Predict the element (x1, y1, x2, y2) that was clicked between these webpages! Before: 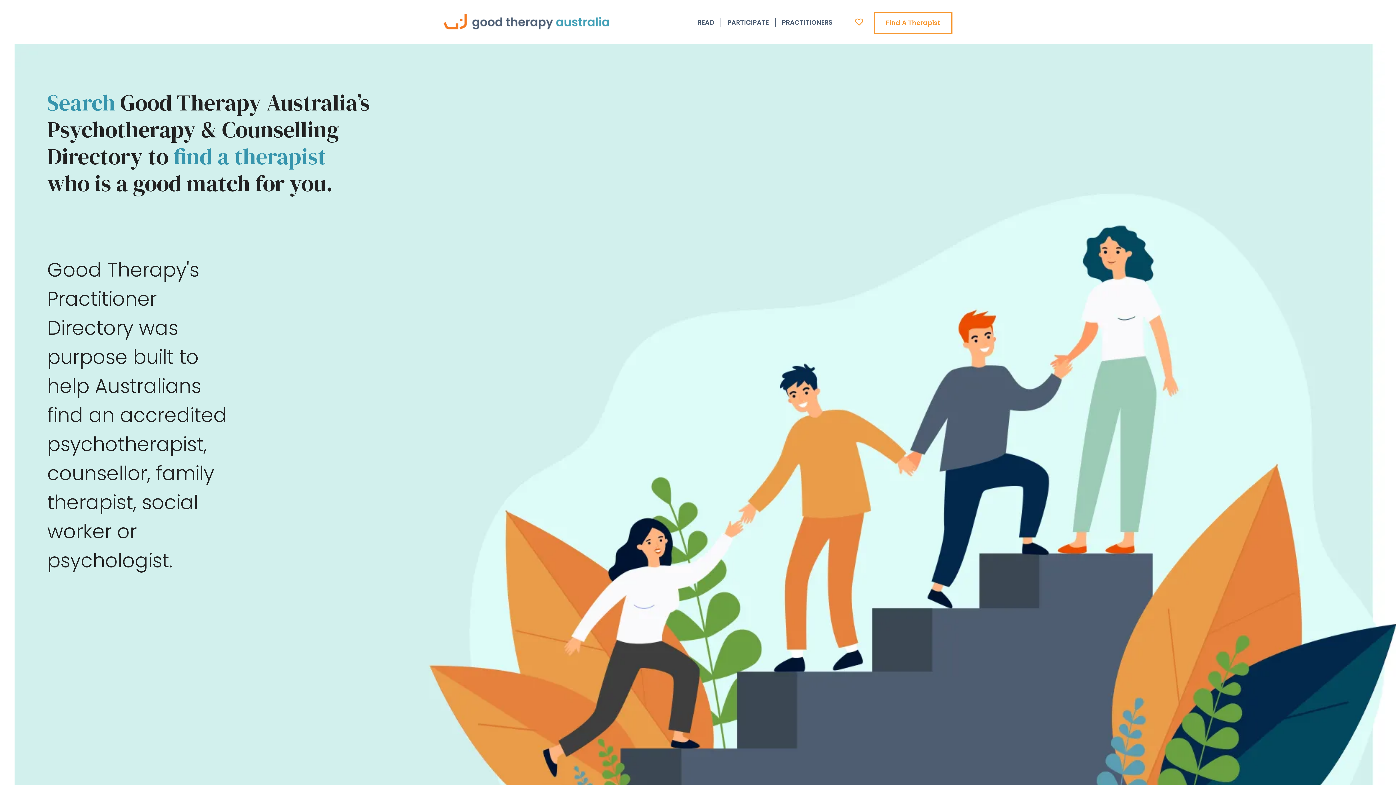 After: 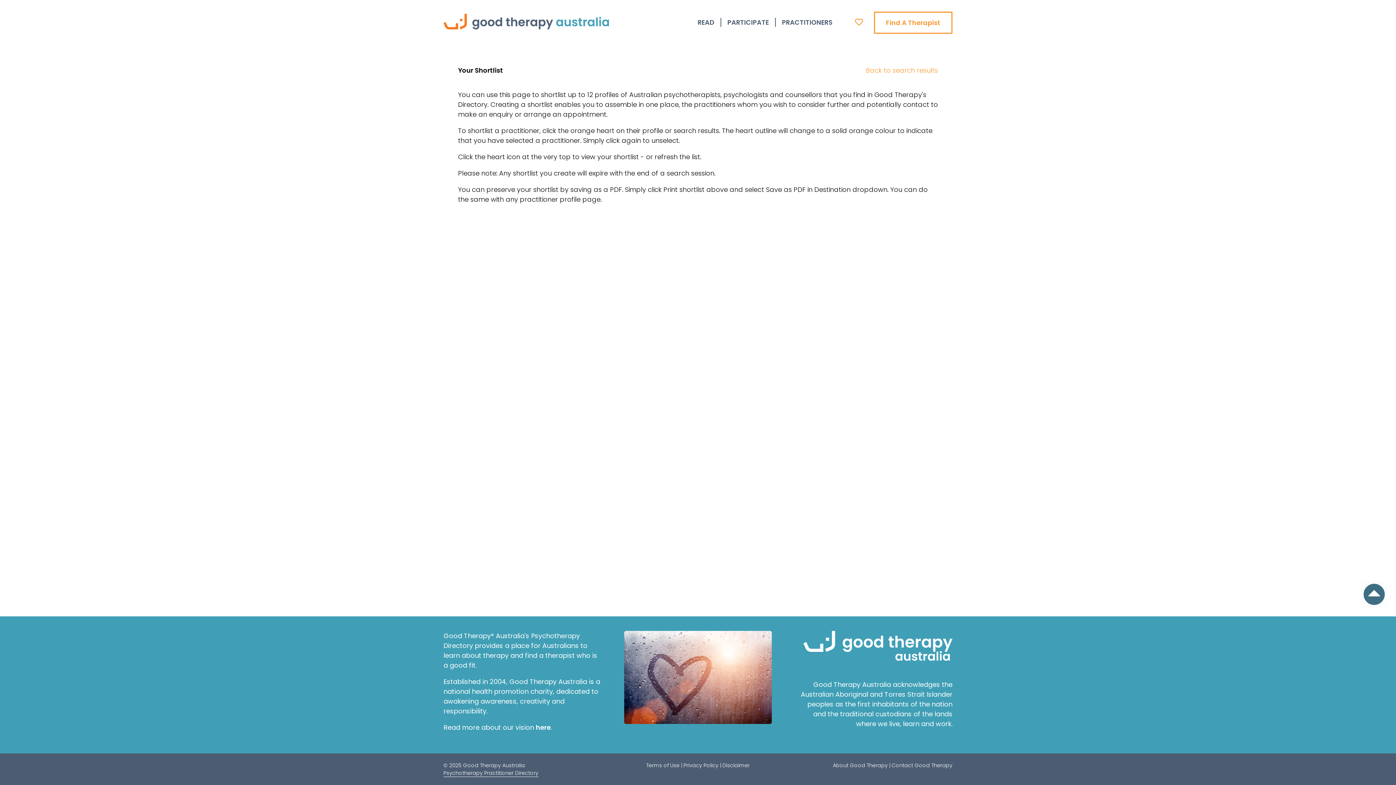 Action: bbox: (846, 15, 872, 28)